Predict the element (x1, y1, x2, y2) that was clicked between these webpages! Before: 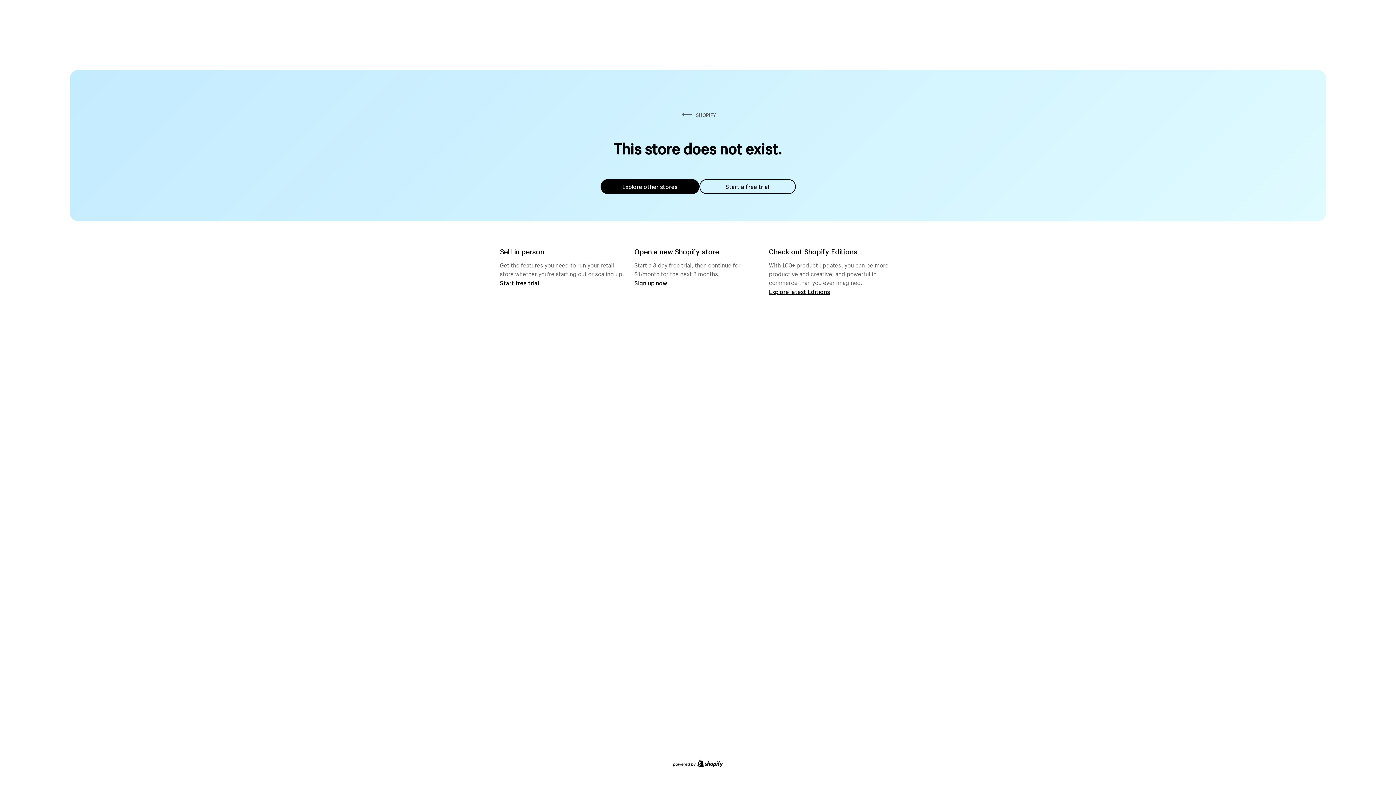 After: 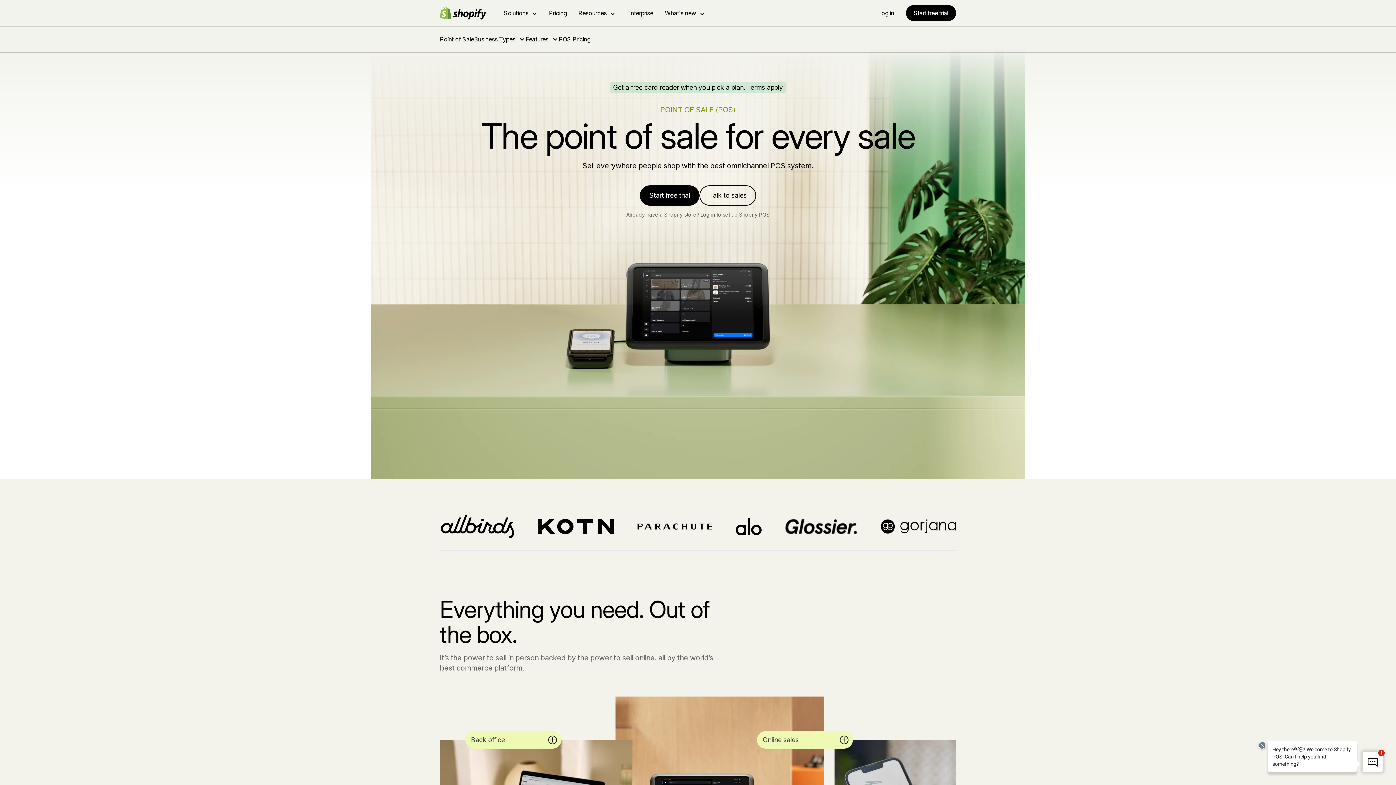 Action: label: Start free trial bbox: (500, 279, 539, 286)